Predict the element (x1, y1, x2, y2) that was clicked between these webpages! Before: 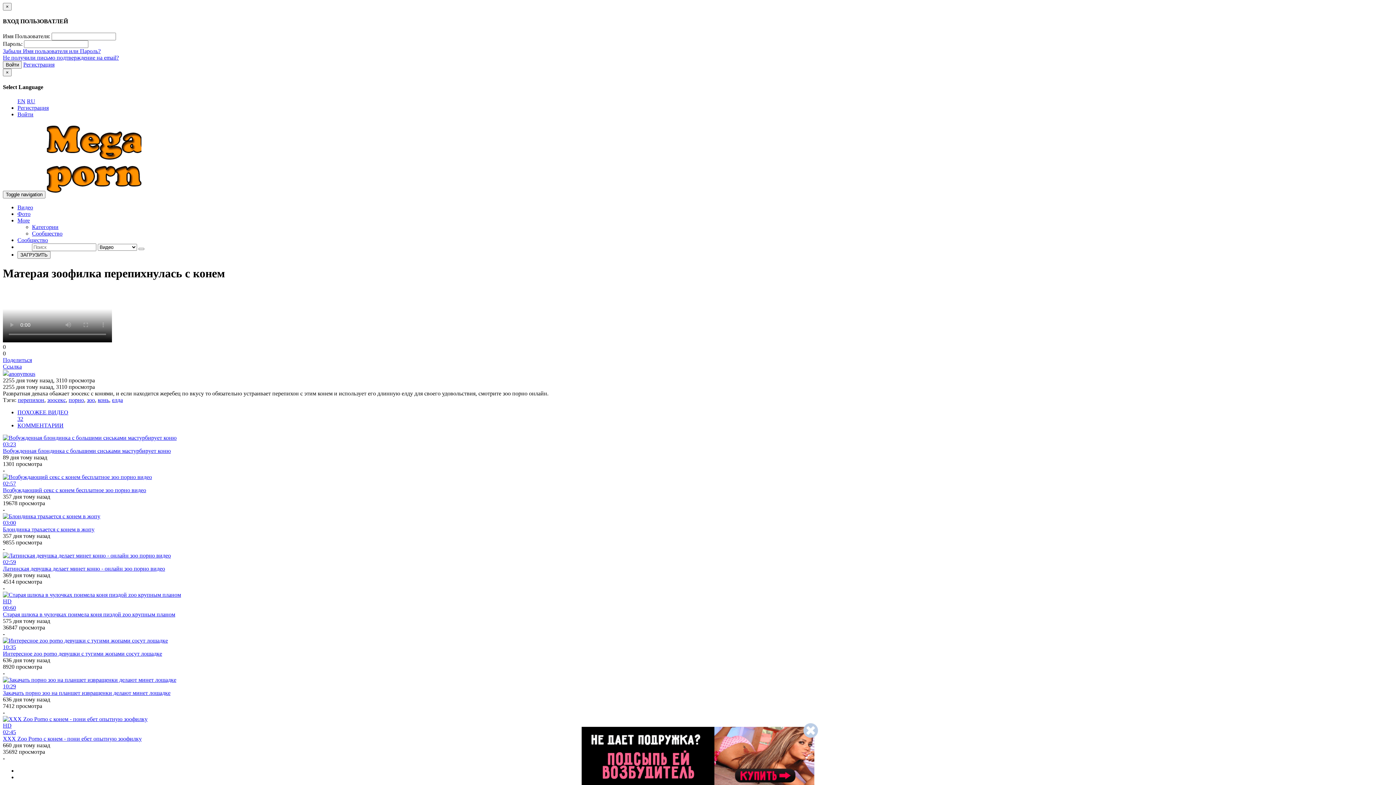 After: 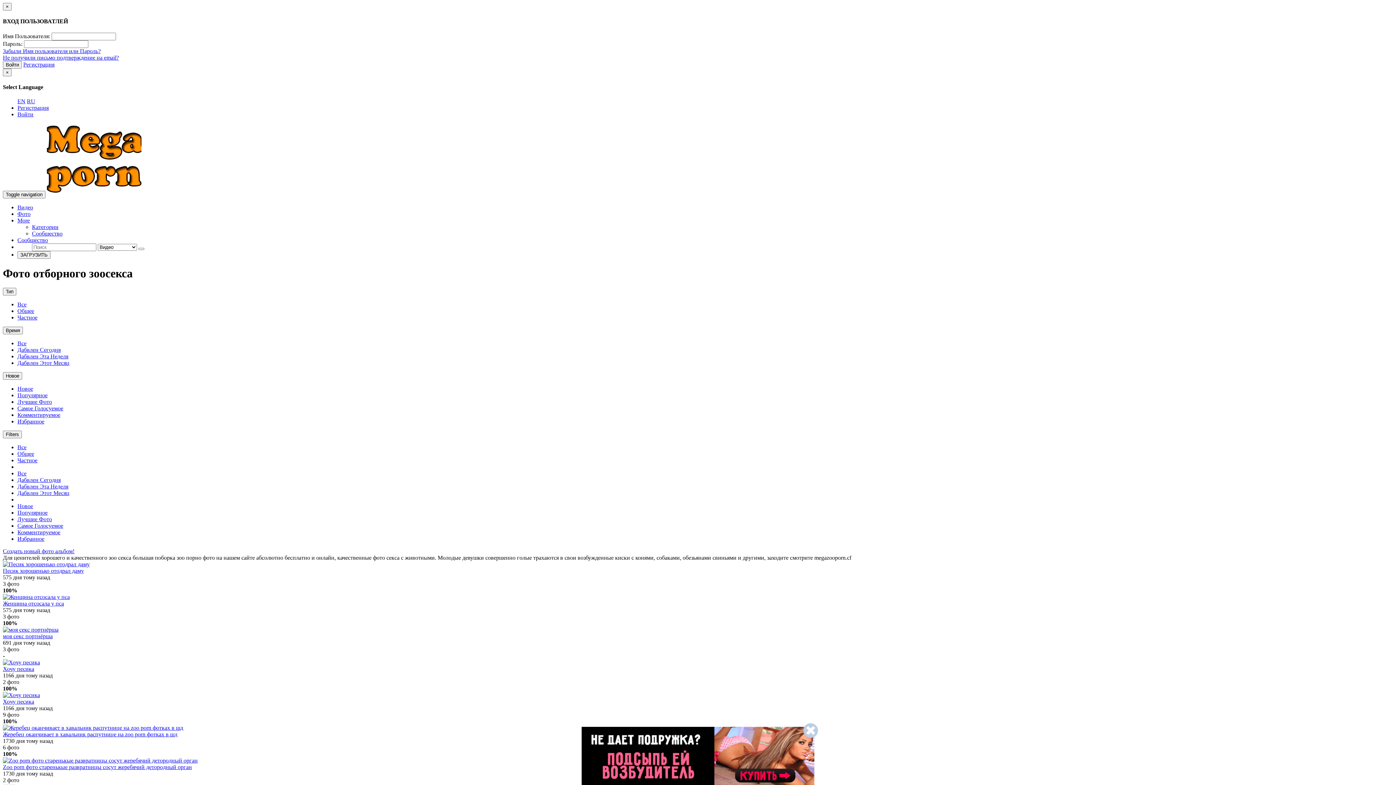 Action: bbox: (17, 210, 30, 217) label: Фото